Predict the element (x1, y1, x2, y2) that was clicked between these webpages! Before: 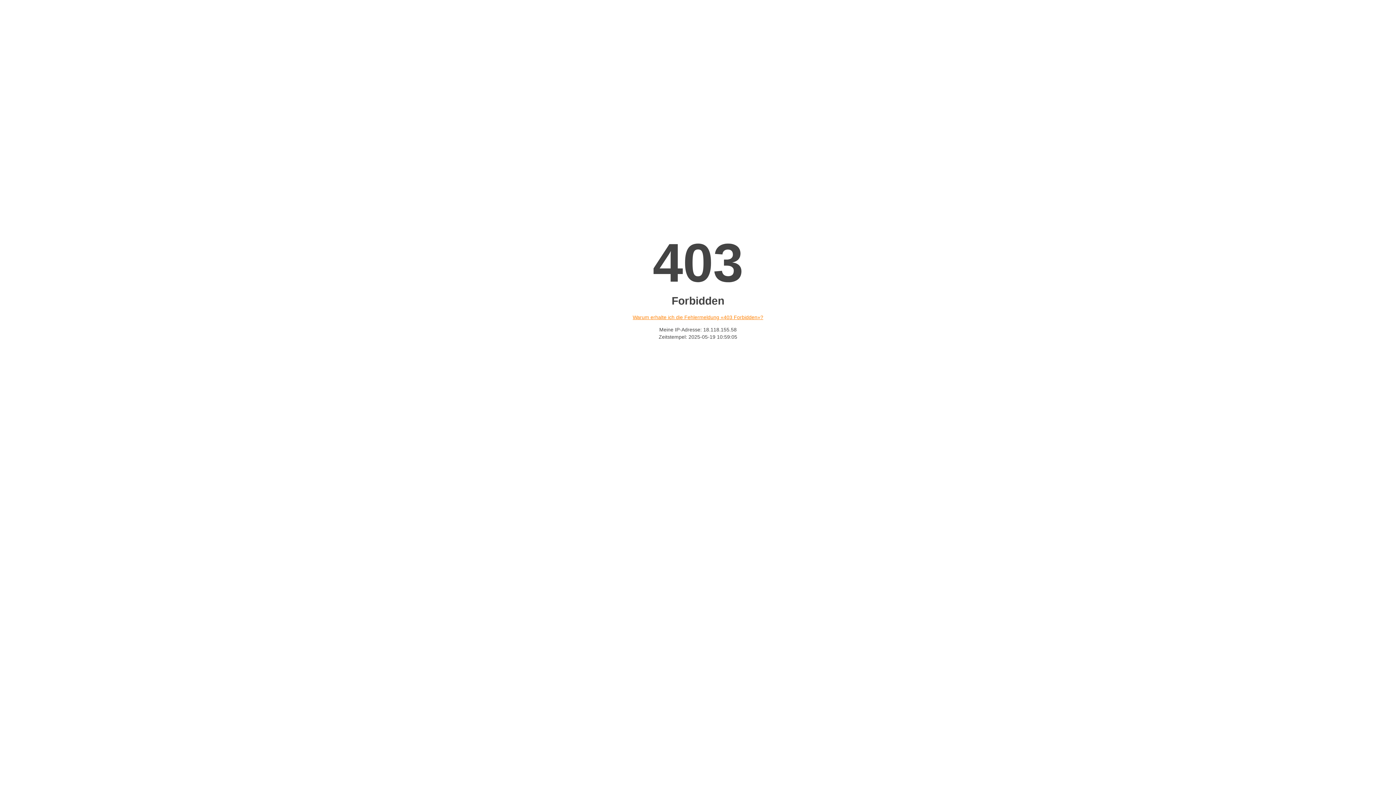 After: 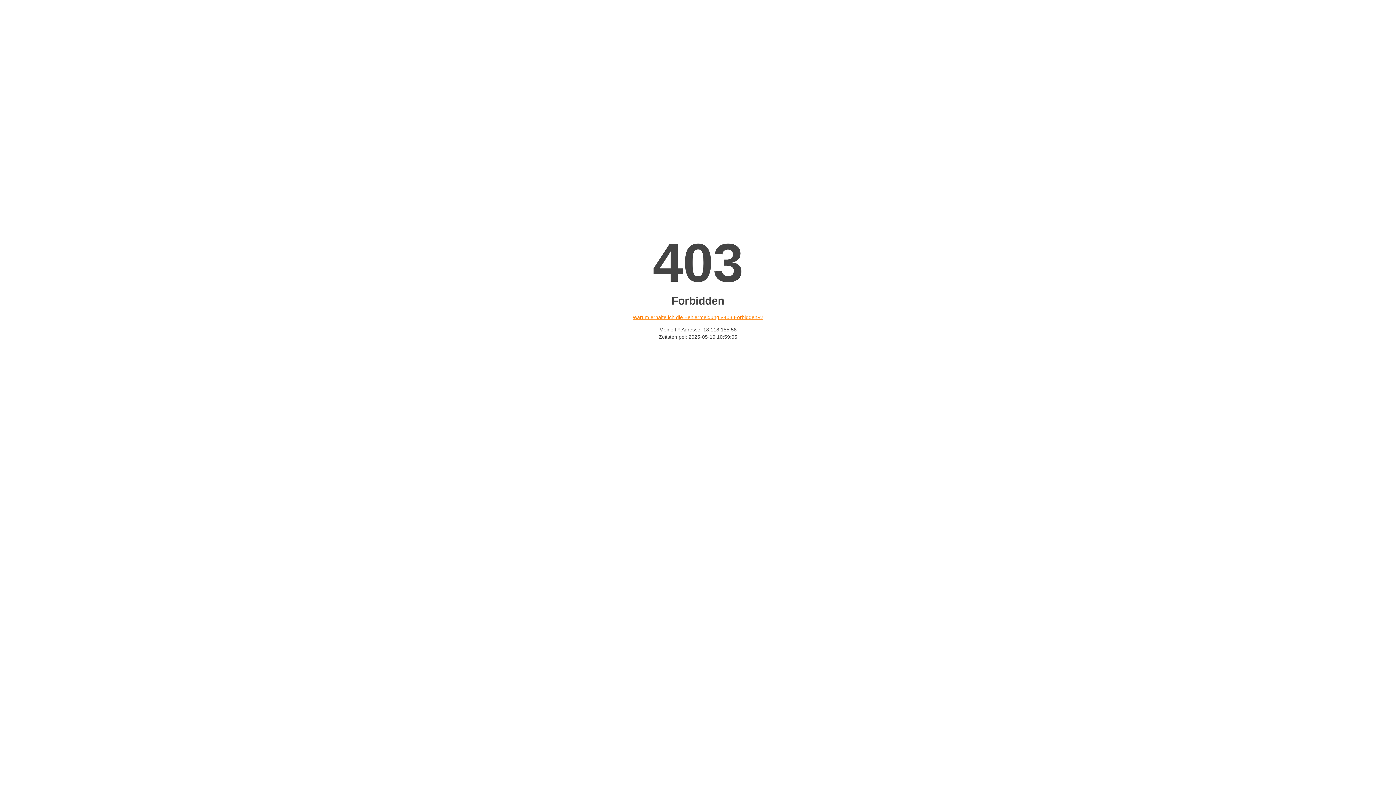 Action: bbox: (632, 314, 763, 320) label: Warum erhalte ich die Fehlermeldung «403 Forbidden»?